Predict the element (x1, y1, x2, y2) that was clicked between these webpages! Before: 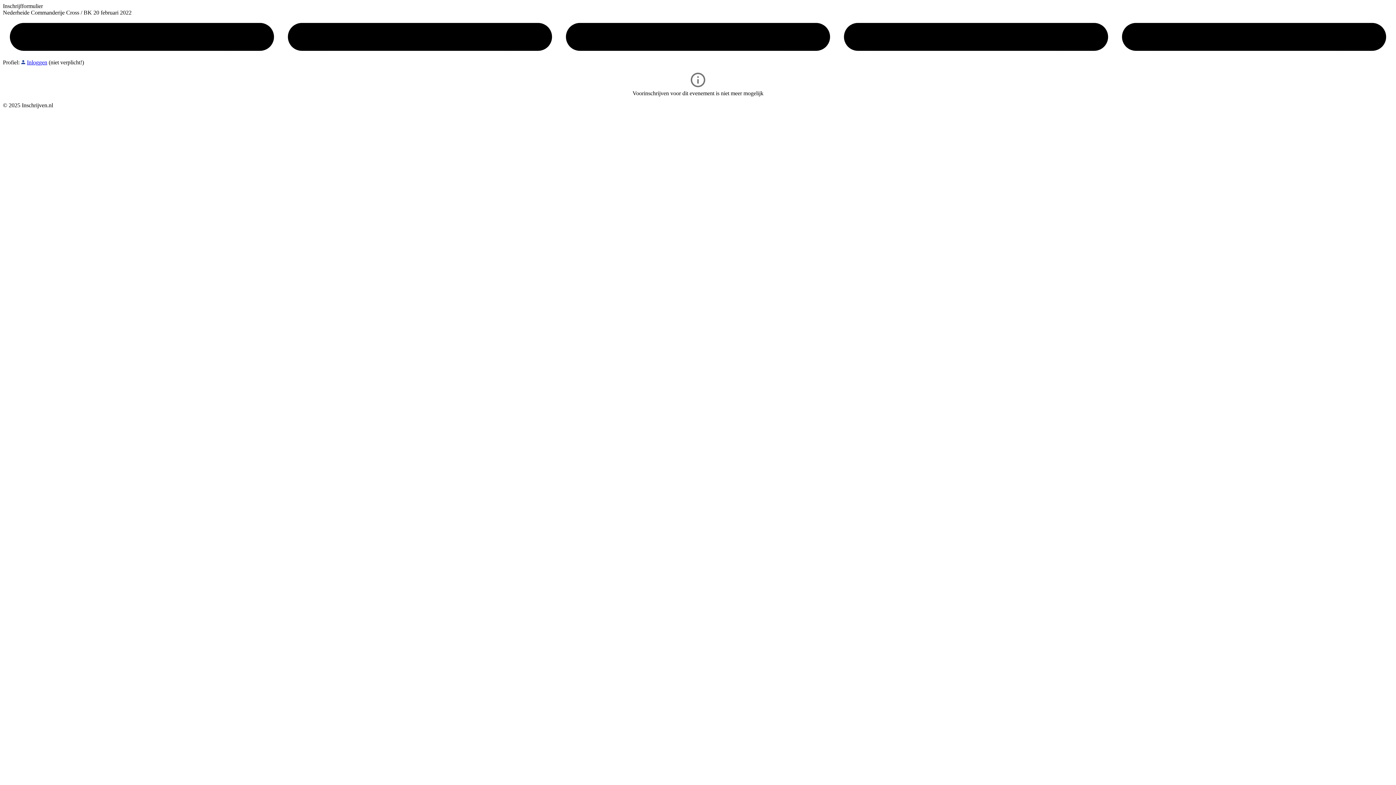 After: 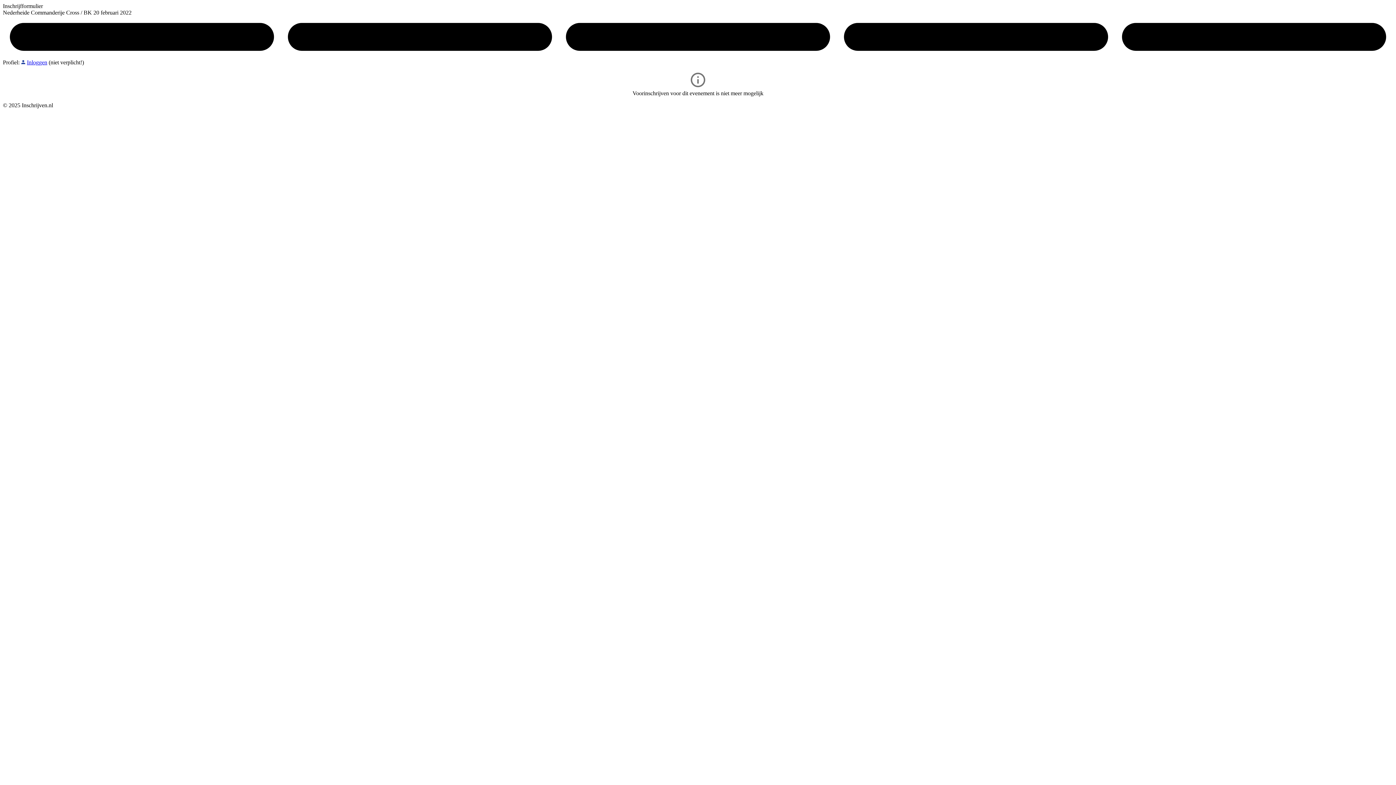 Action: label: Inloggen bbox: (26, 59, 47, 65)